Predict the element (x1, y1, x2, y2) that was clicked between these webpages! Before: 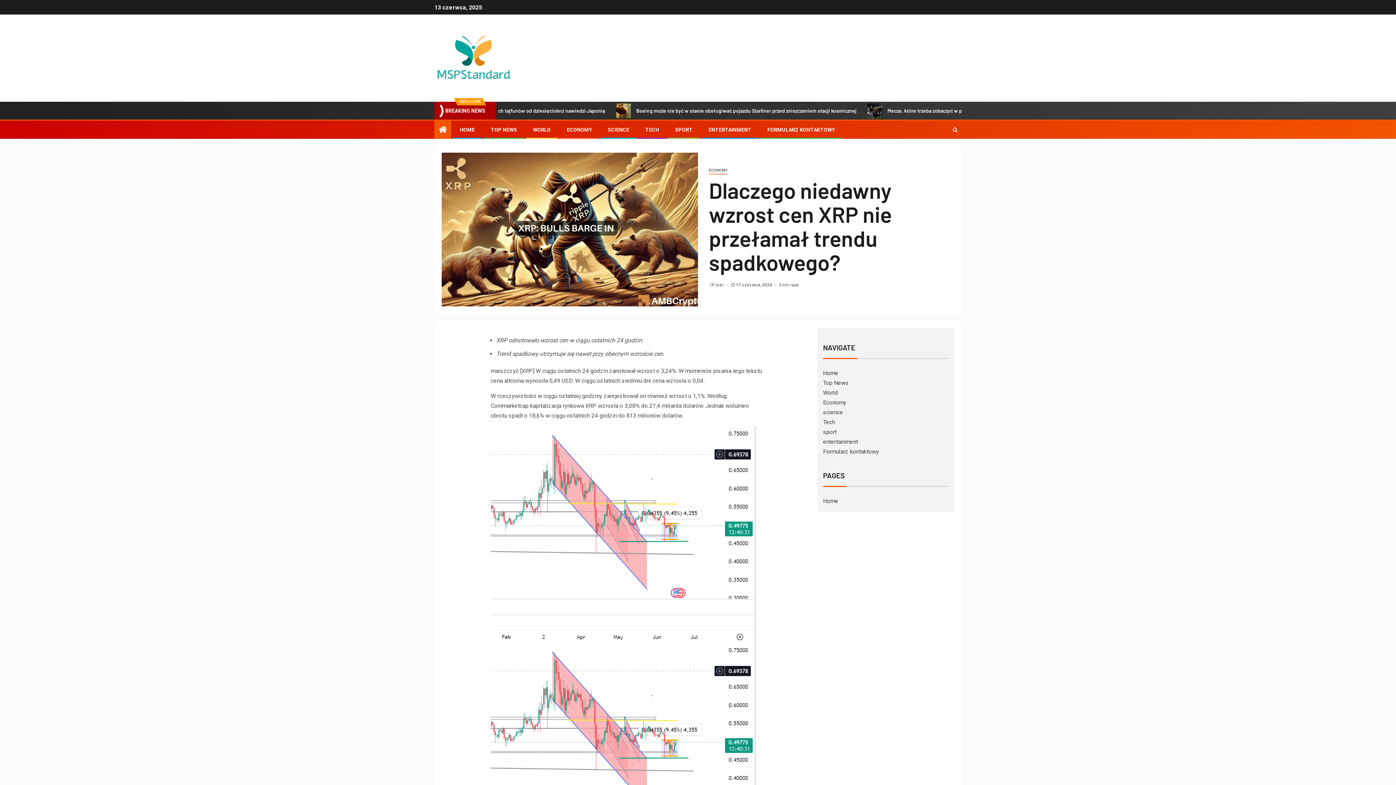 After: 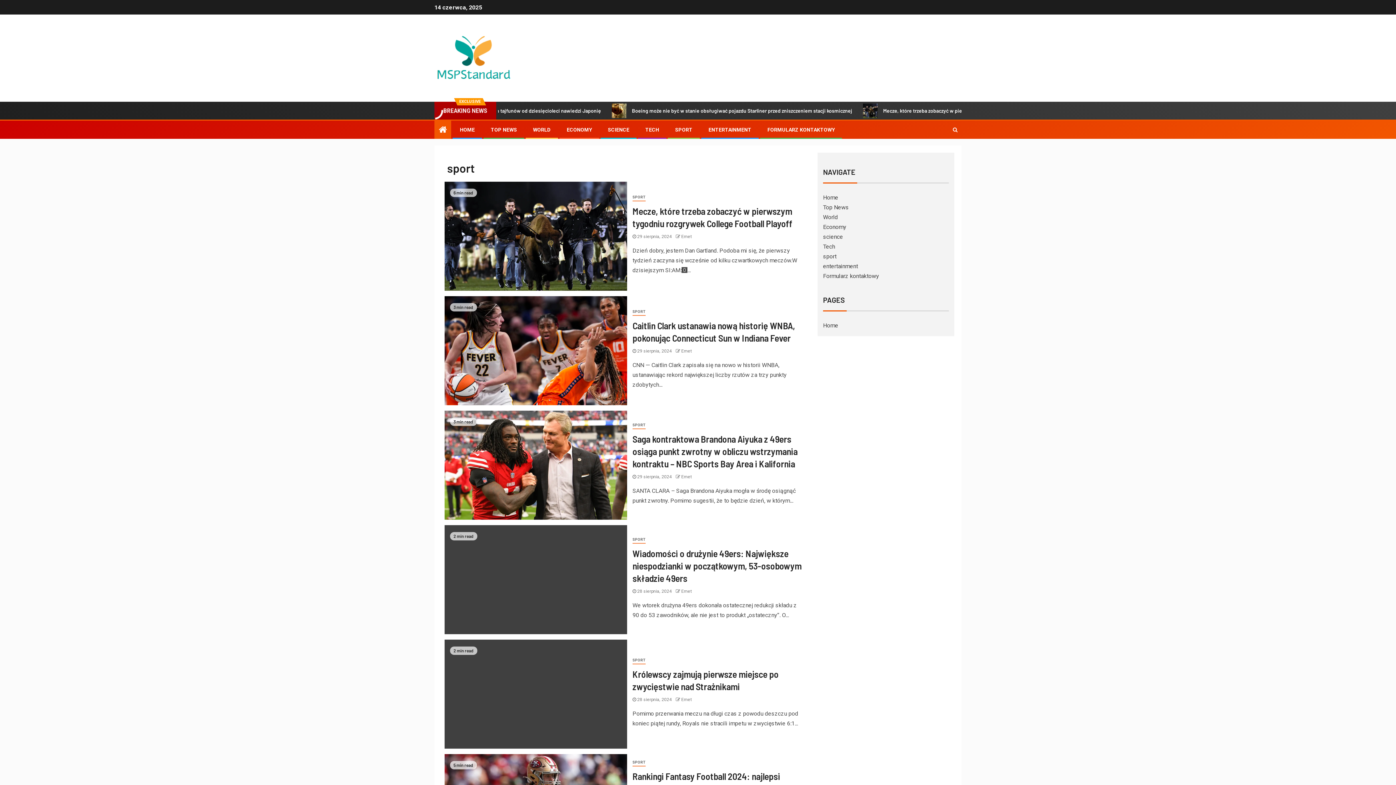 Action: bbox: (675, 126, 692, 132) label: SPORT